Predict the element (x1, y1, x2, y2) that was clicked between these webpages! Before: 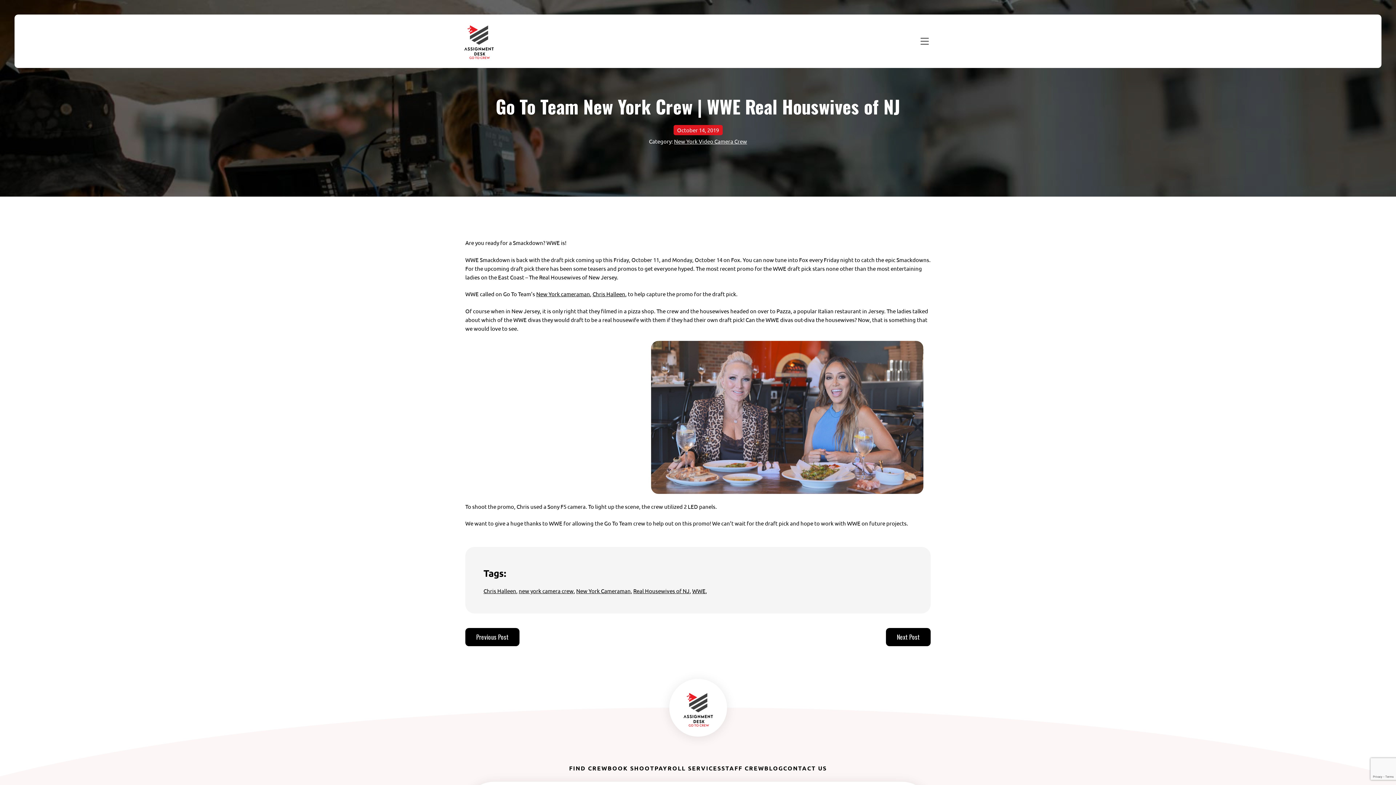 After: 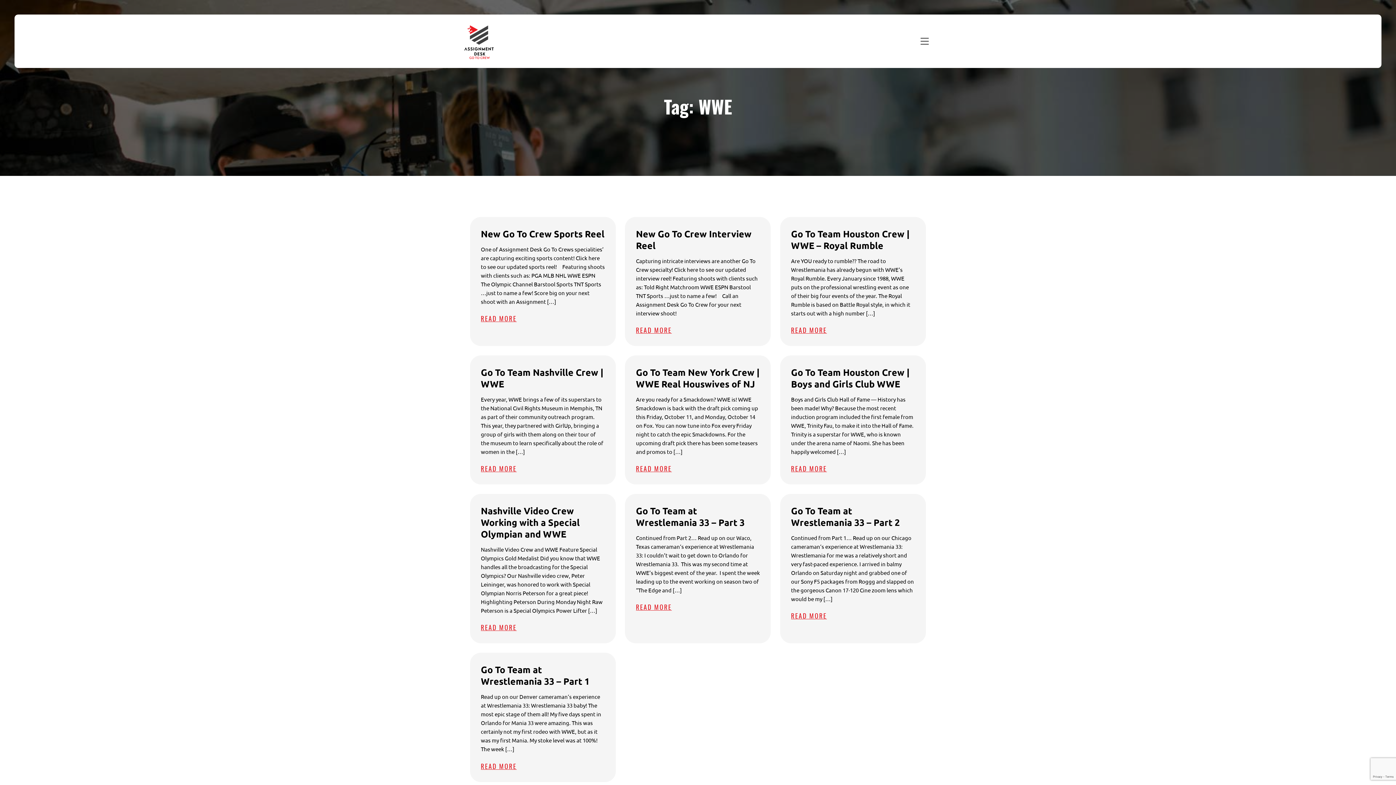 Action: bbox: (692, 587, 705, 594) label: WWE